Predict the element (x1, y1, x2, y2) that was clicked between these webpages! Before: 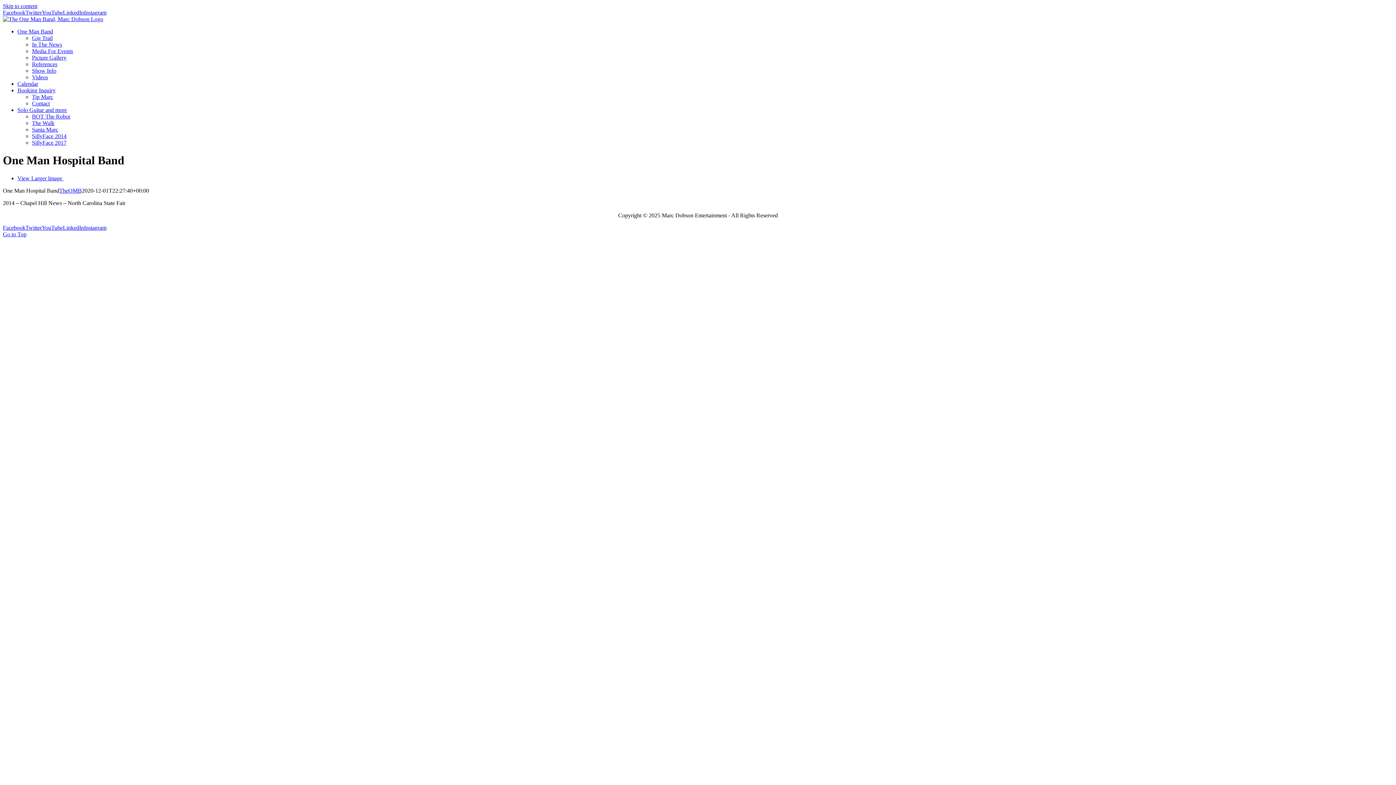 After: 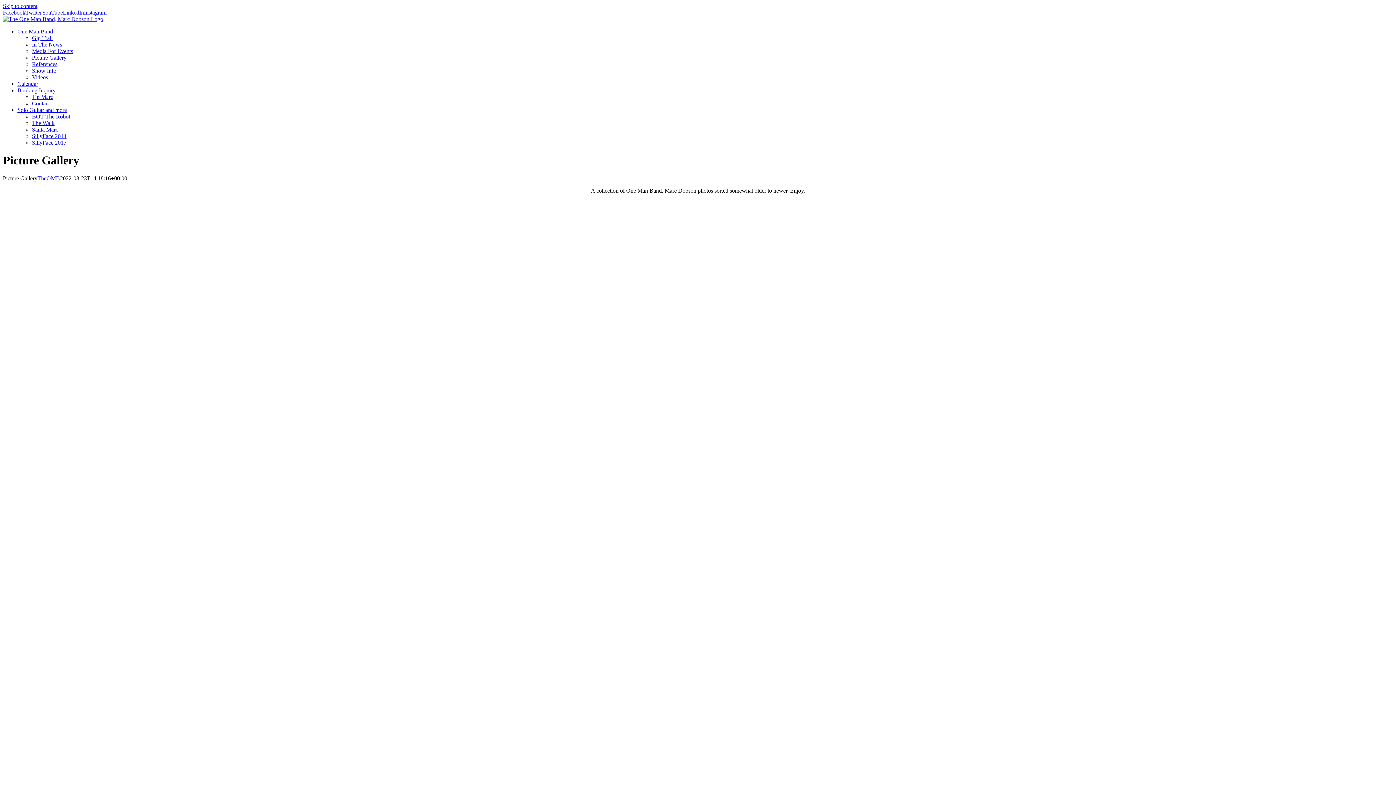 Action: bbox: (32, 54, 66, 60) label: Picture Gallery